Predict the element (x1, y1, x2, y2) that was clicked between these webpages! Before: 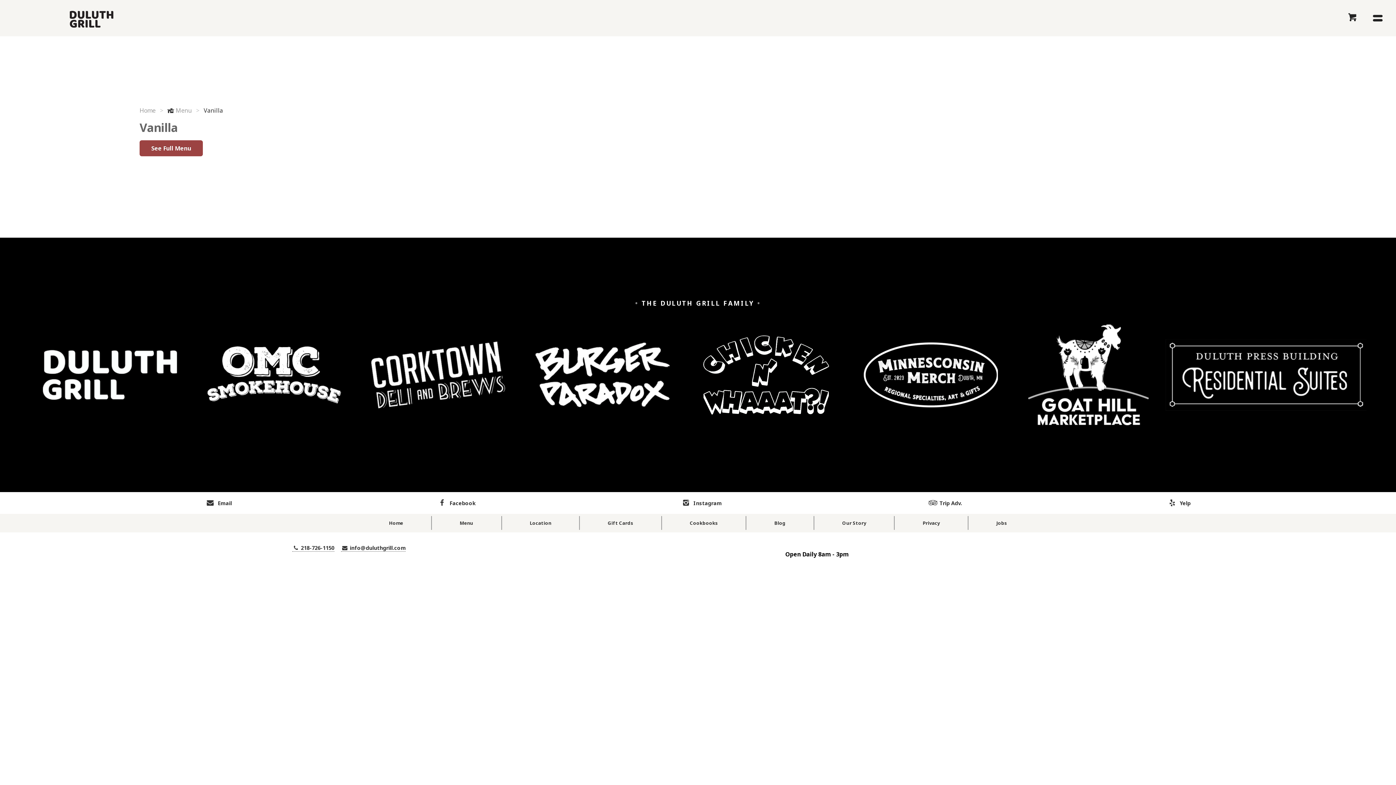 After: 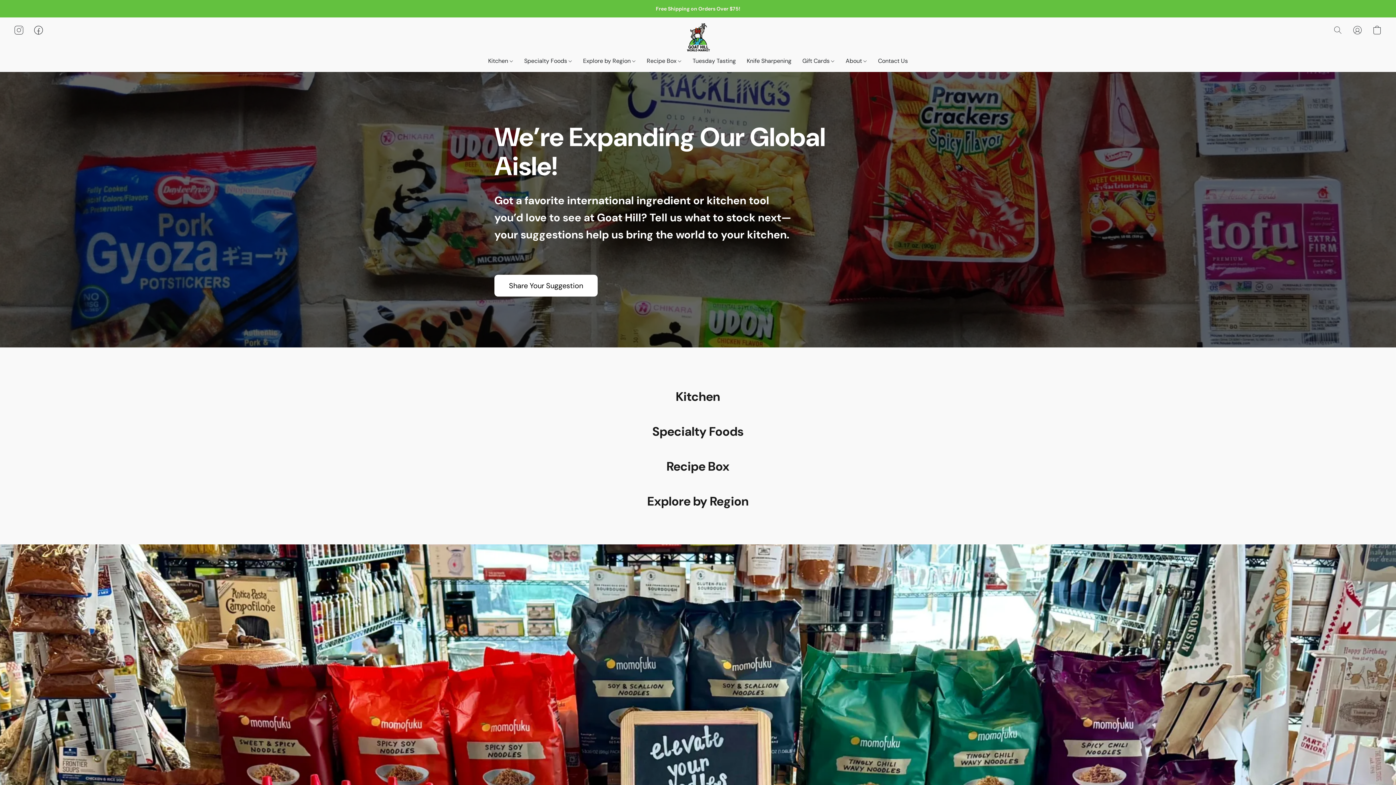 Action: bbox: (1028, 324, 1148, 436) label: Goat Hill Marketplace